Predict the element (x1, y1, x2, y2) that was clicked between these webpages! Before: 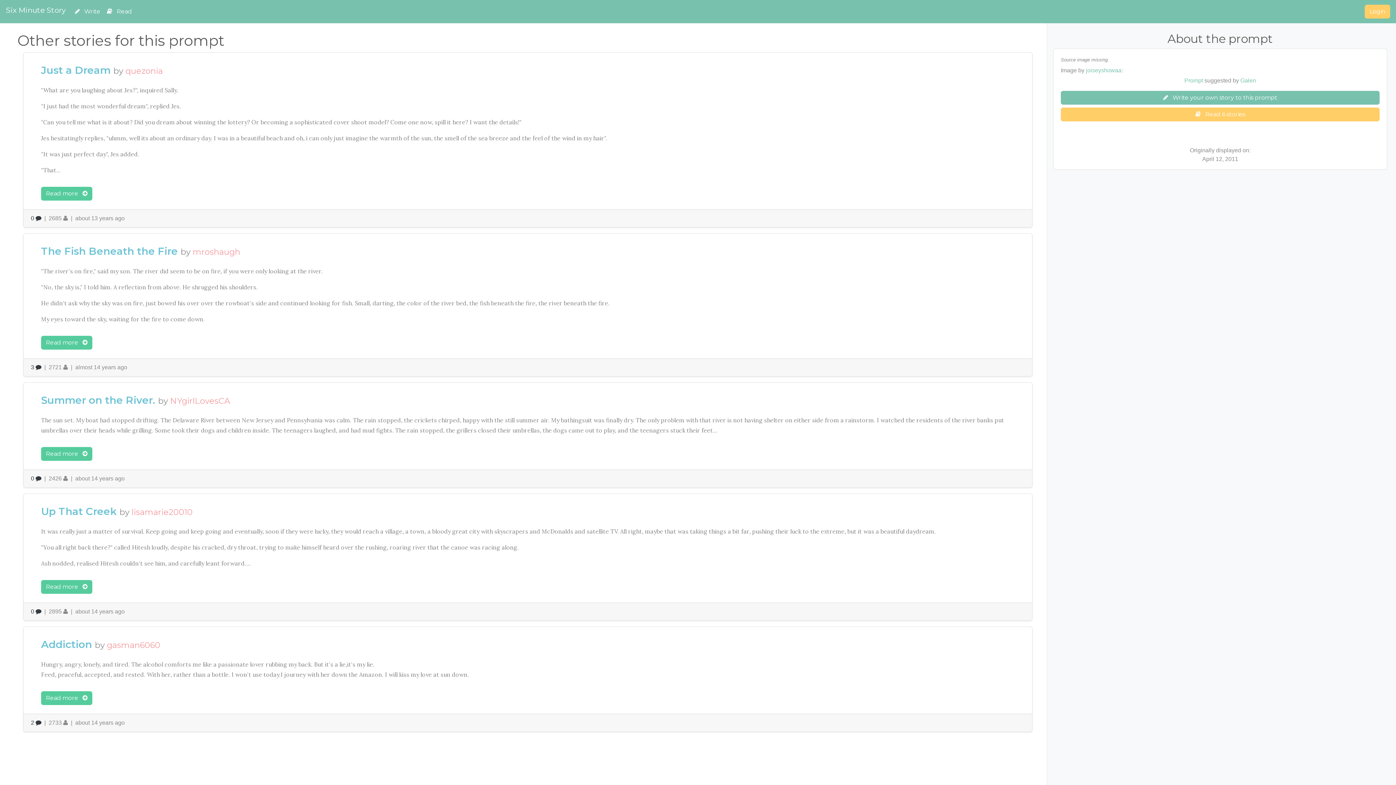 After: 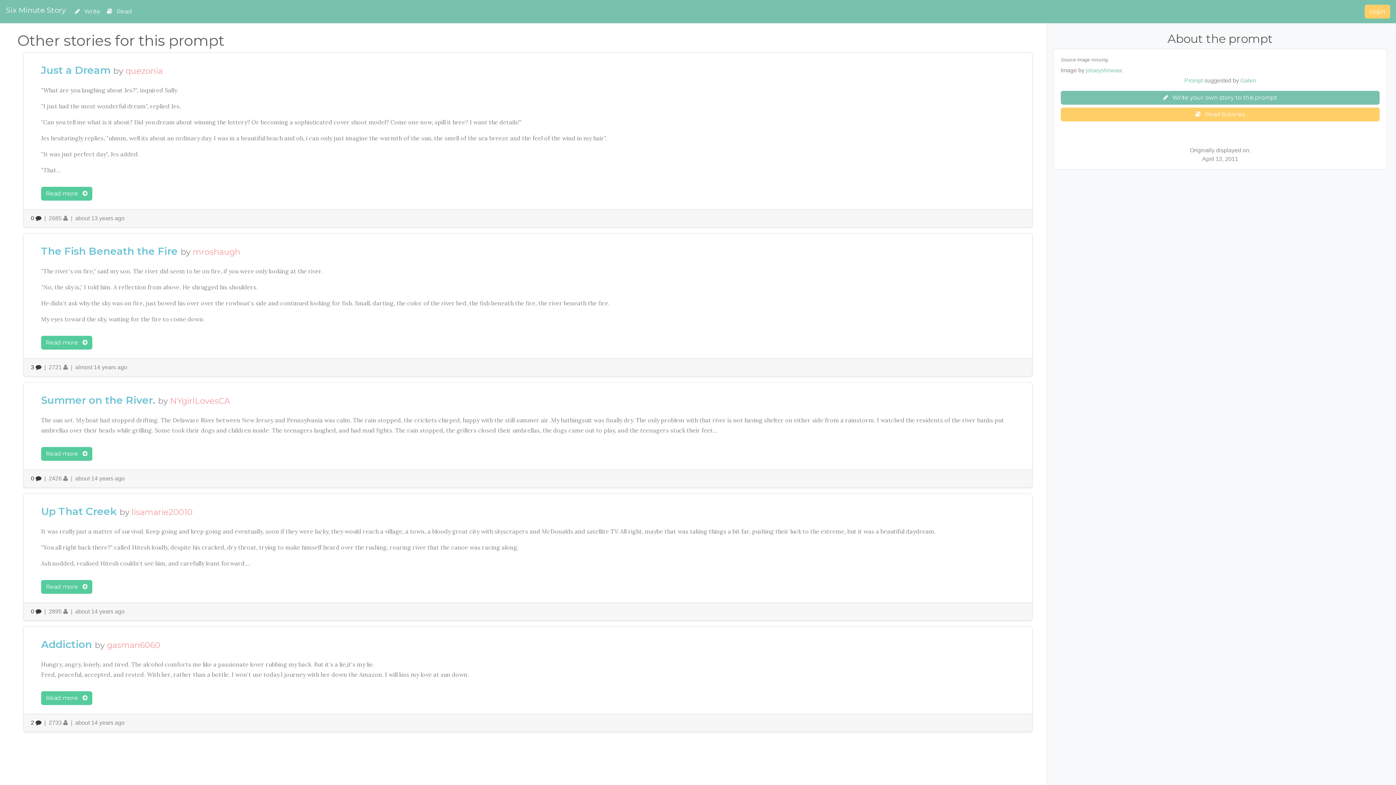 Action: bbox: (1061, 107, 1380, 121) label:  Read 6 stories